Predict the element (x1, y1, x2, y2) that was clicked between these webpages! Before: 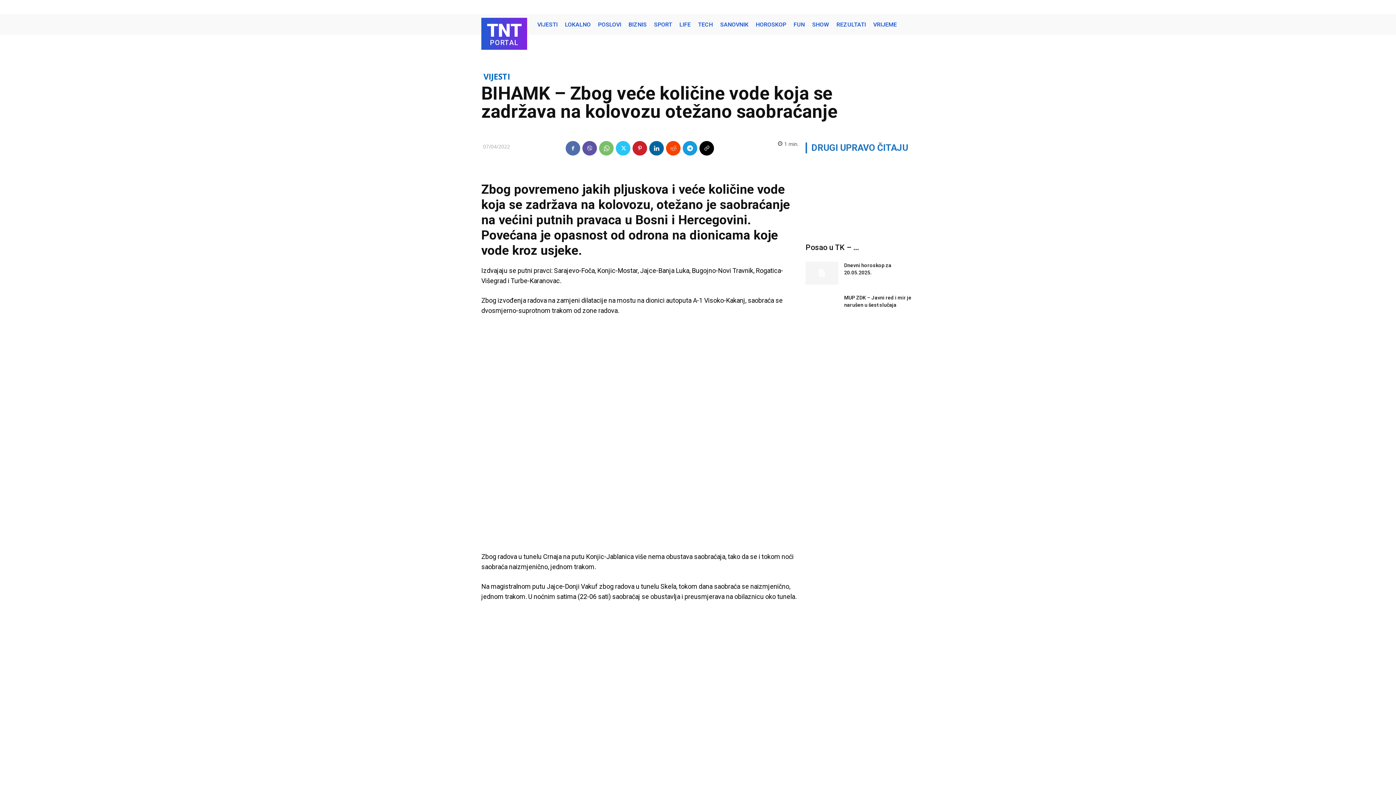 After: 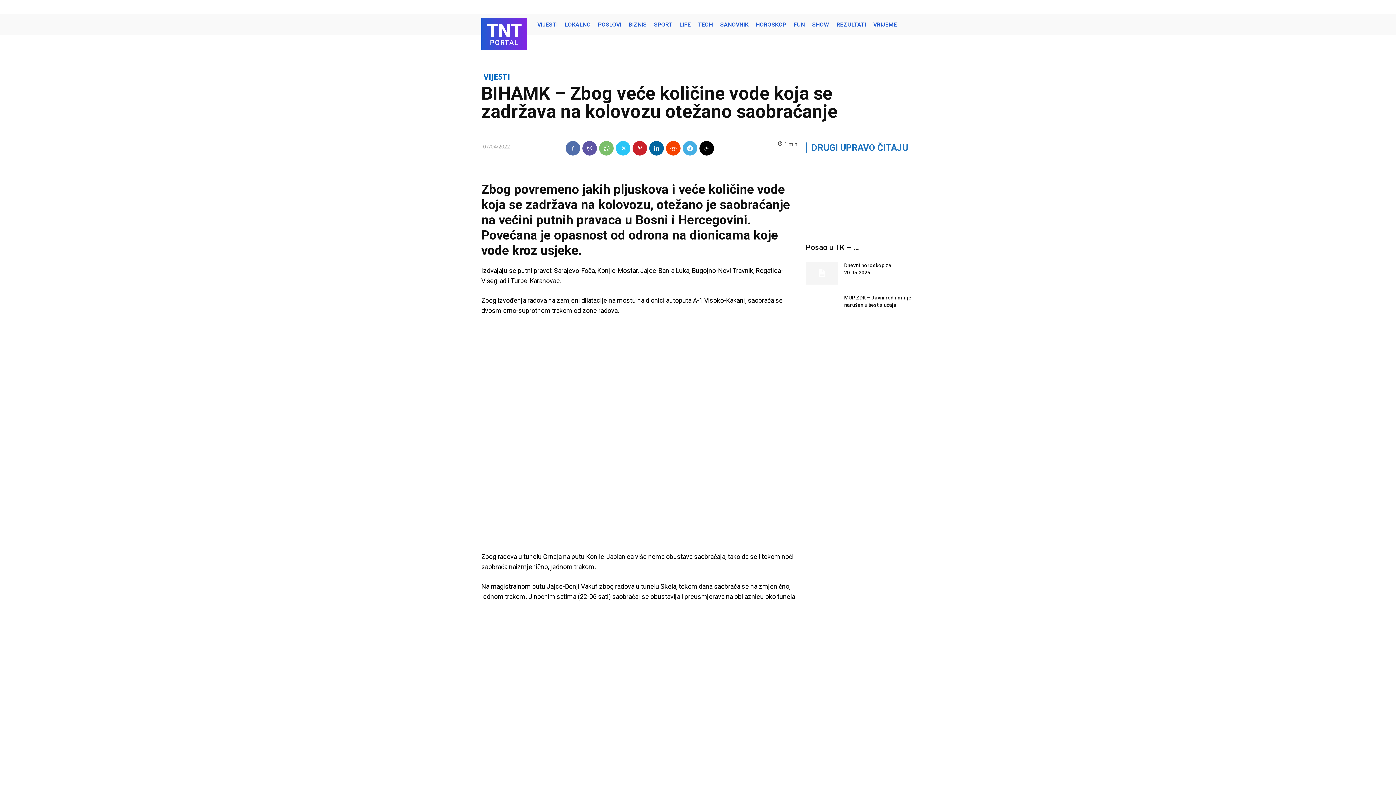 Action: bbox: (682, 141, 697, 155)